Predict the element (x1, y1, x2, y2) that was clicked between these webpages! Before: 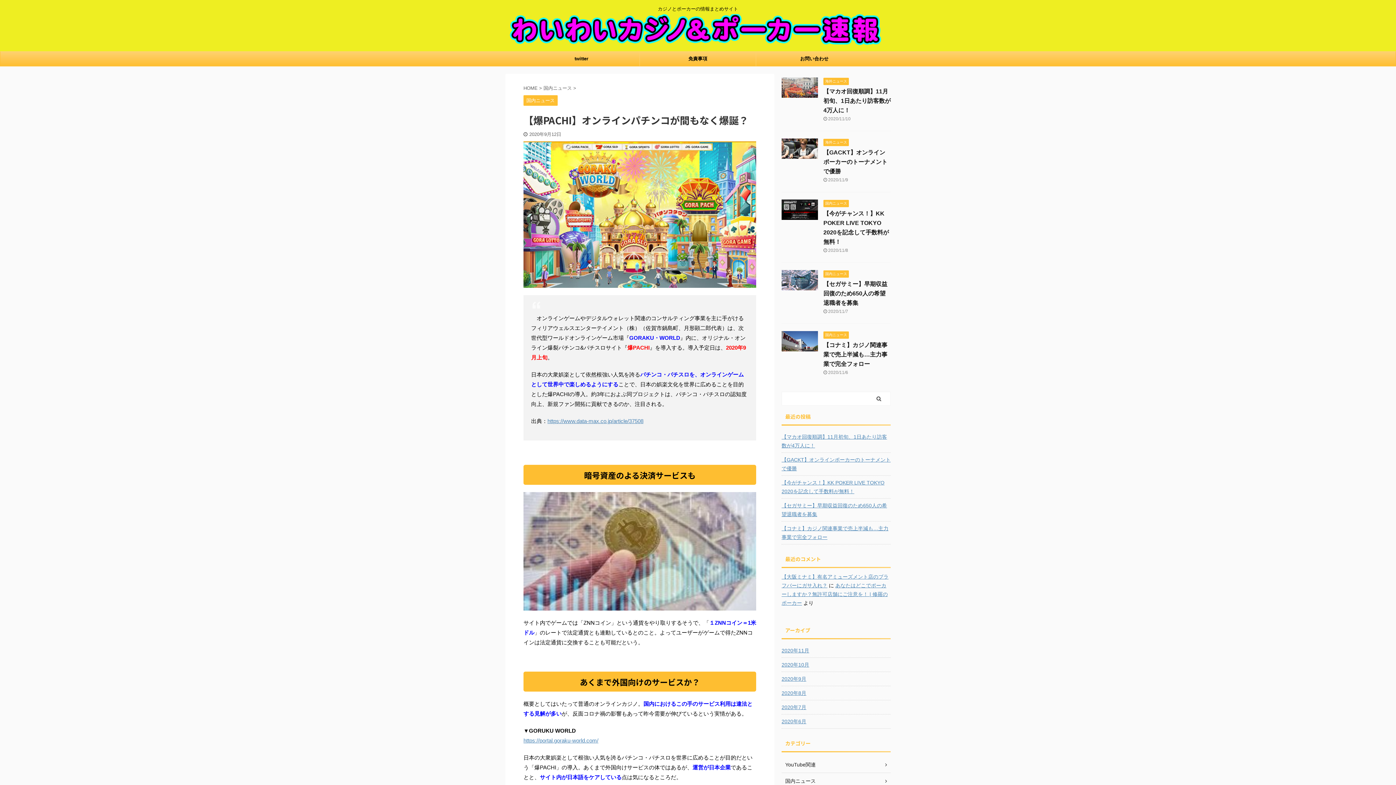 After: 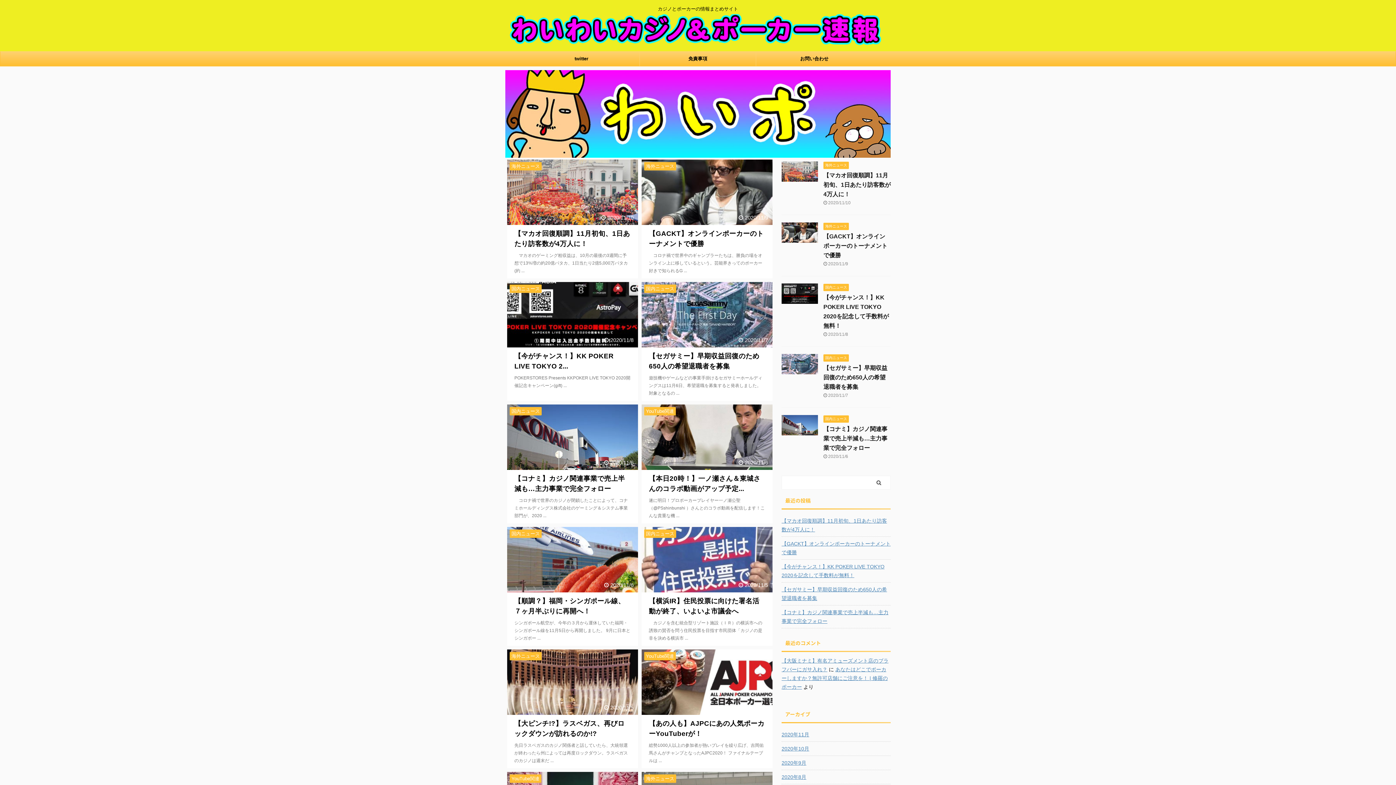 Action: bbox: (523, 85, 539, 90) label: HOME 